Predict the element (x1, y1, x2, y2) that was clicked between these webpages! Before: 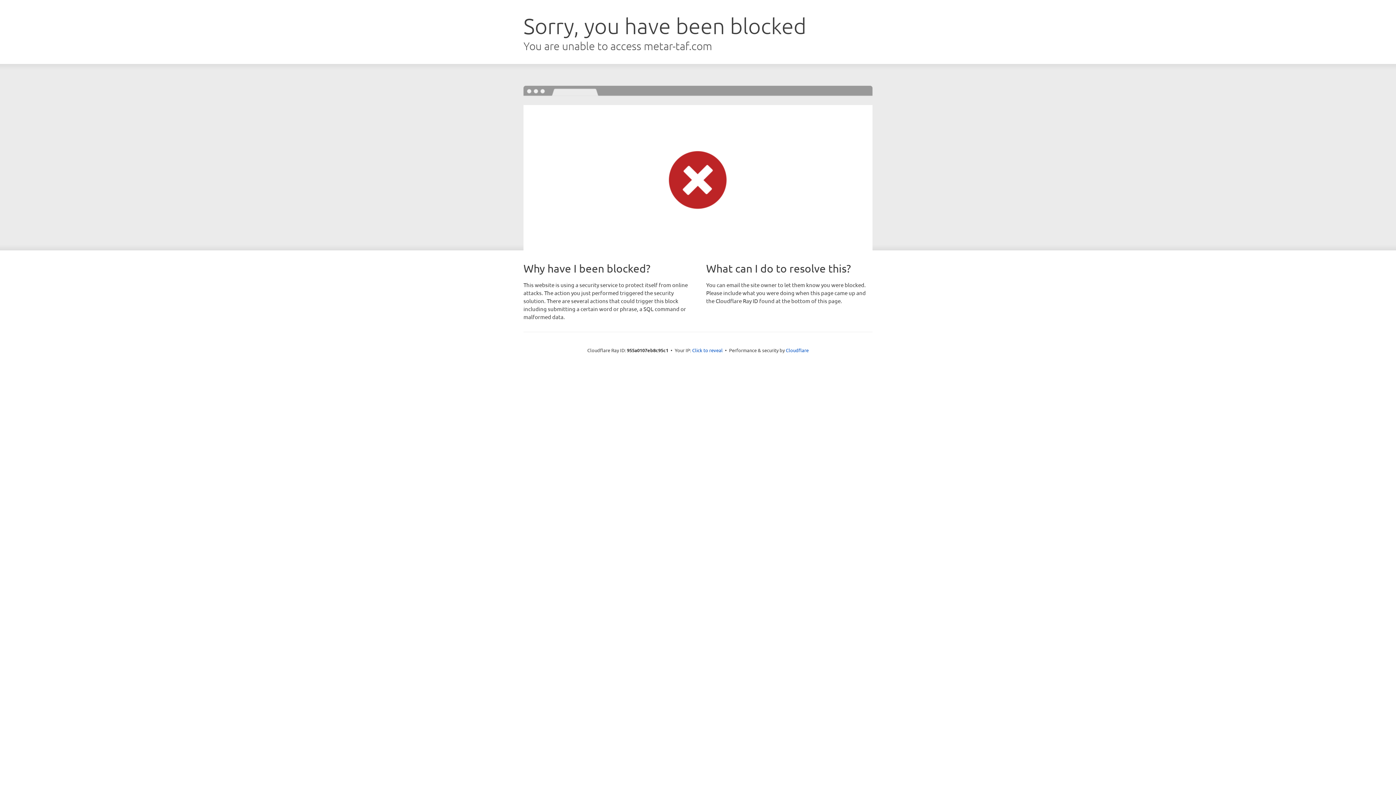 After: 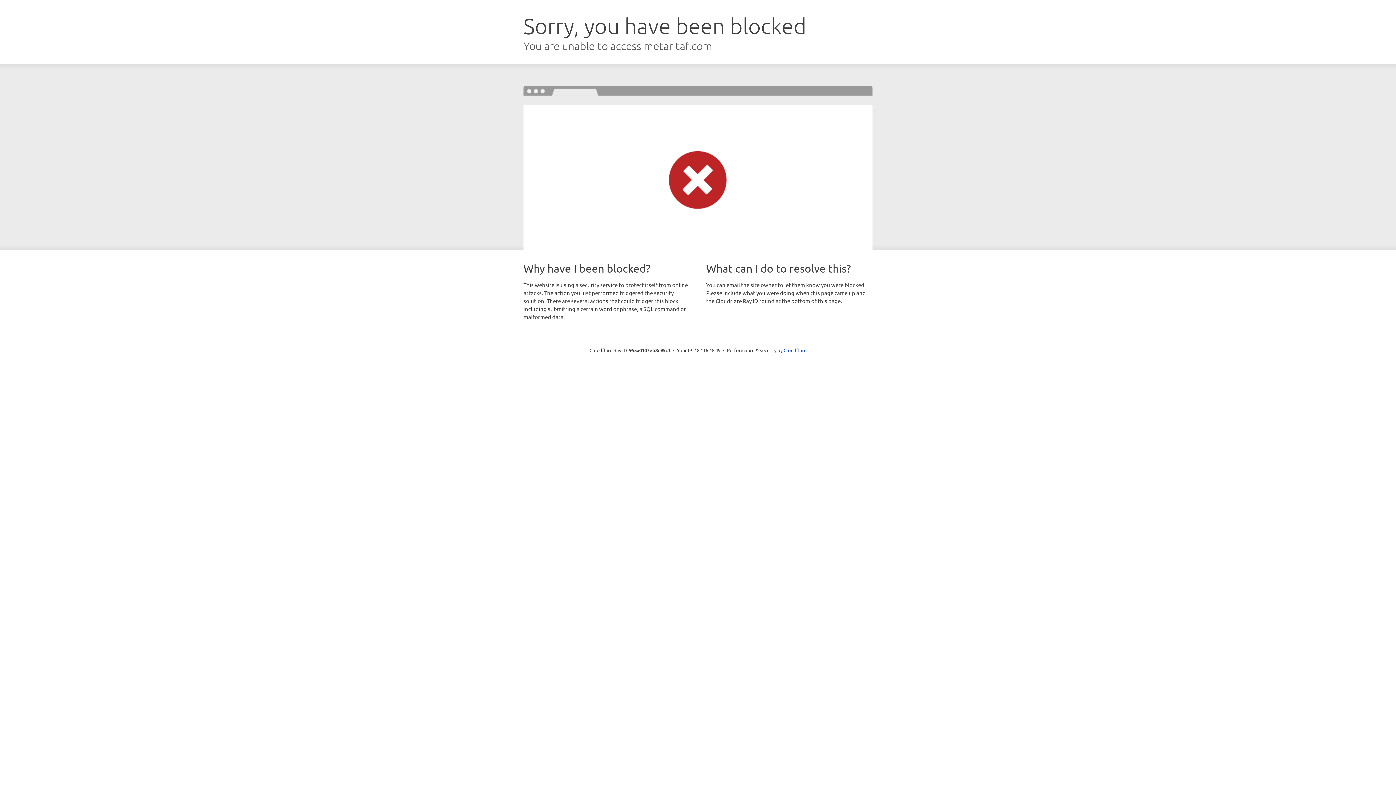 Action: bbox: (692, 346, 722, 353) label: Click to reveal